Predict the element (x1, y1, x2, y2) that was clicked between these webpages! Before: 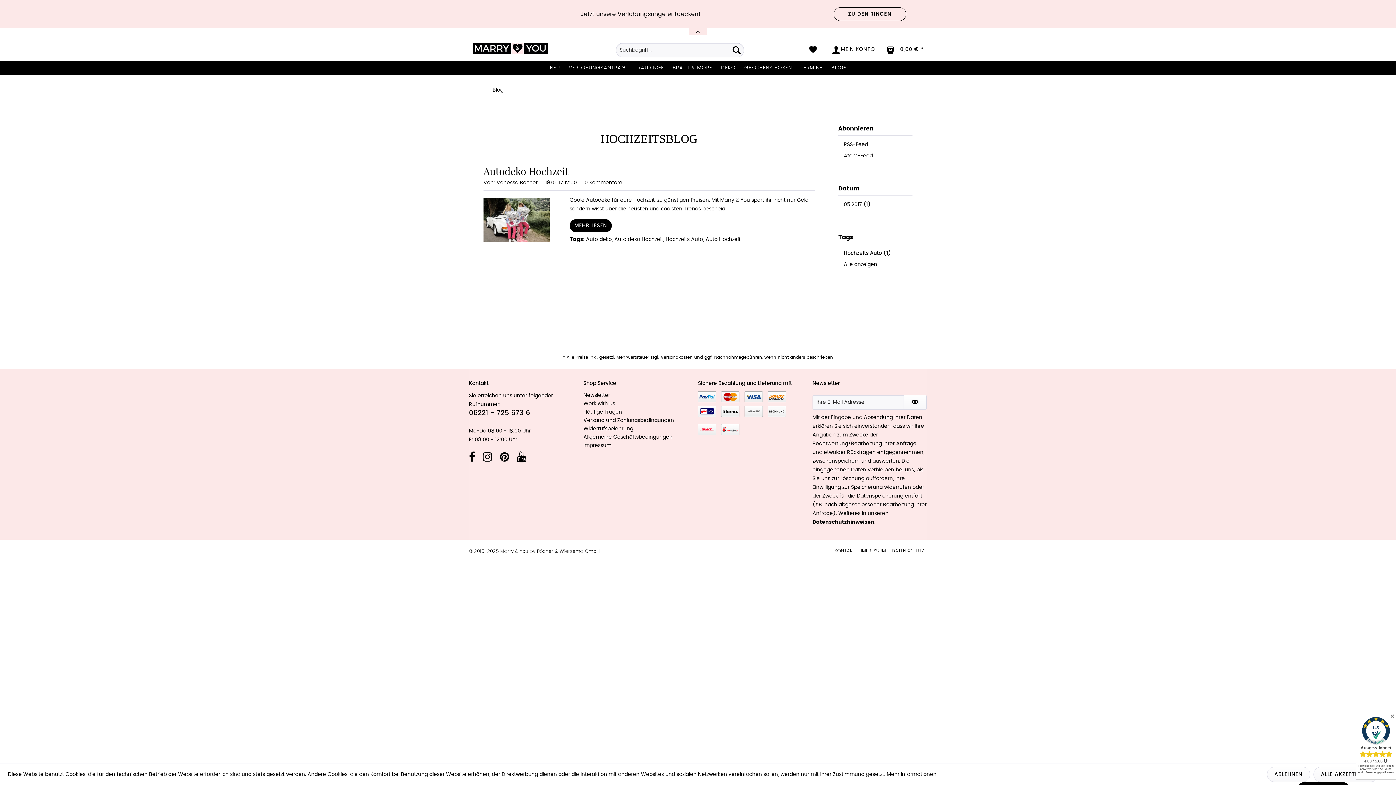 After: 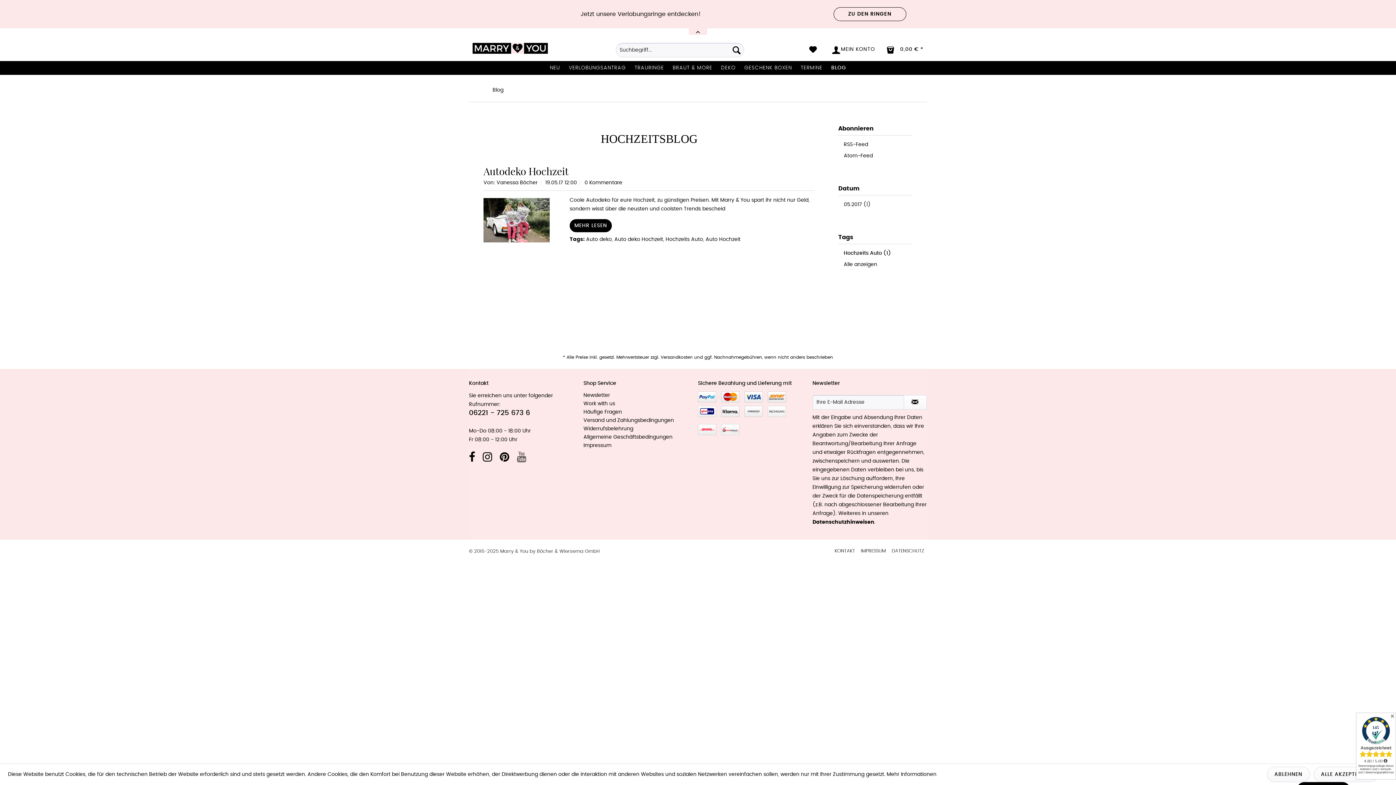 Action: bbox: (517, 452, 526, 463)